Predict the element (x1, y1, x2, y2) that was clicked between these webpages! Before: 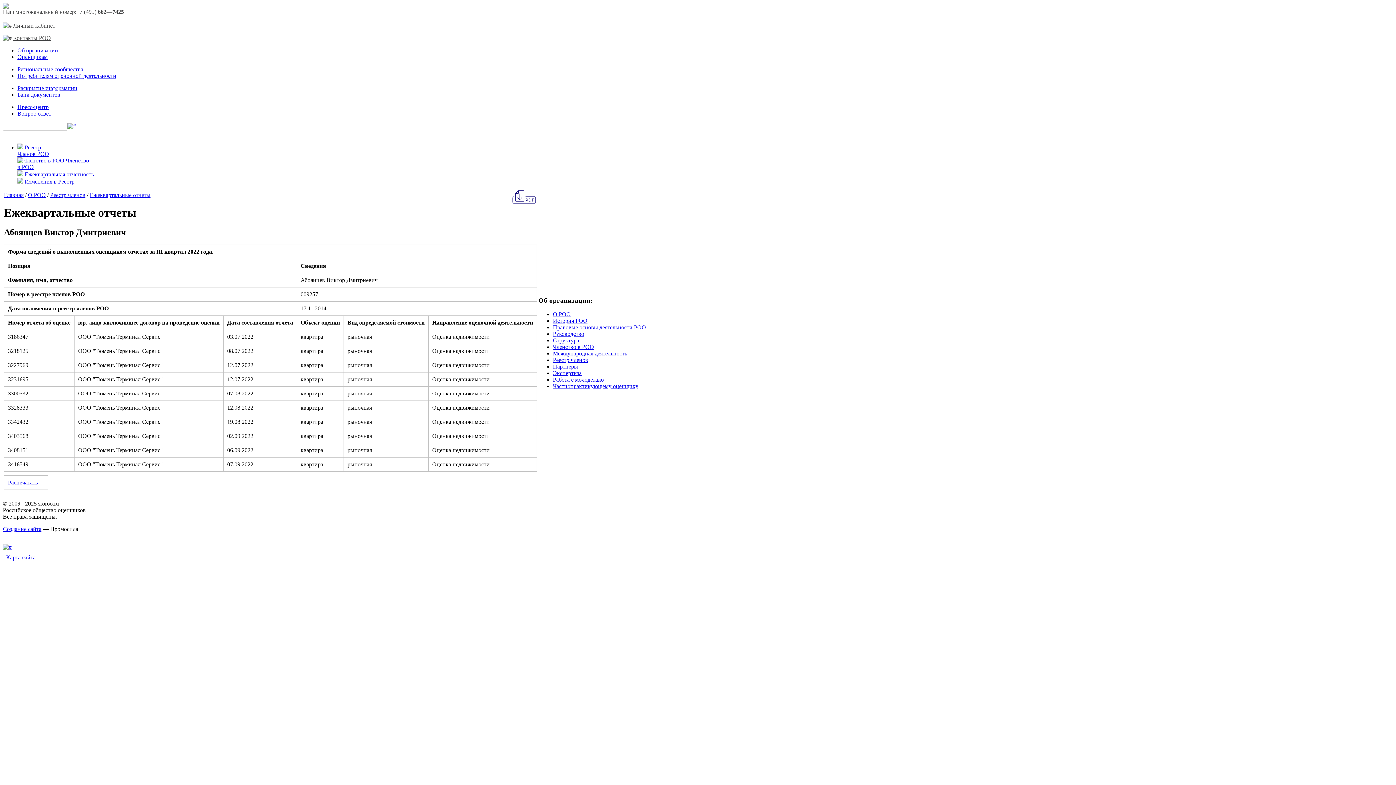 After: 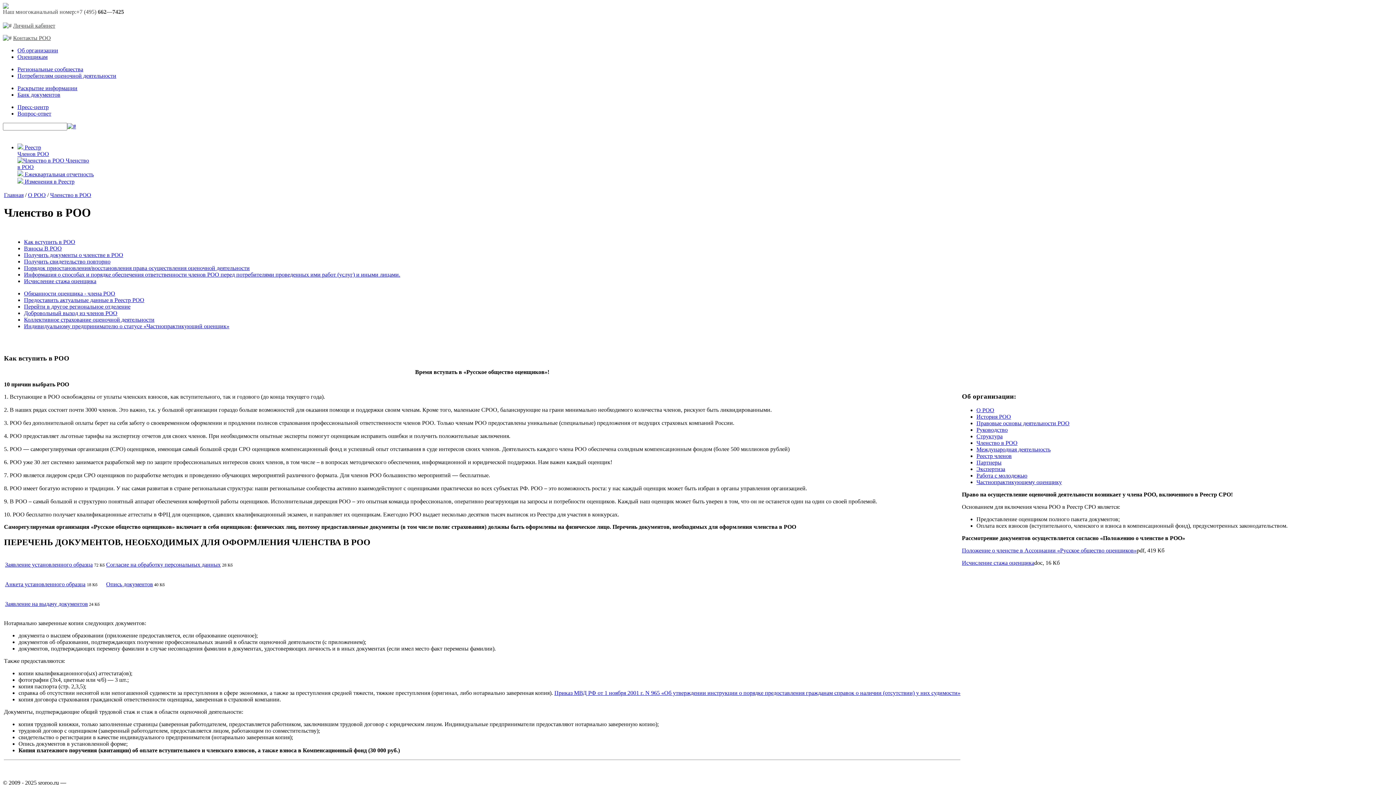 Action: label:  Ежеквартальная отчетность bbox: (17, 171, 93, 177)